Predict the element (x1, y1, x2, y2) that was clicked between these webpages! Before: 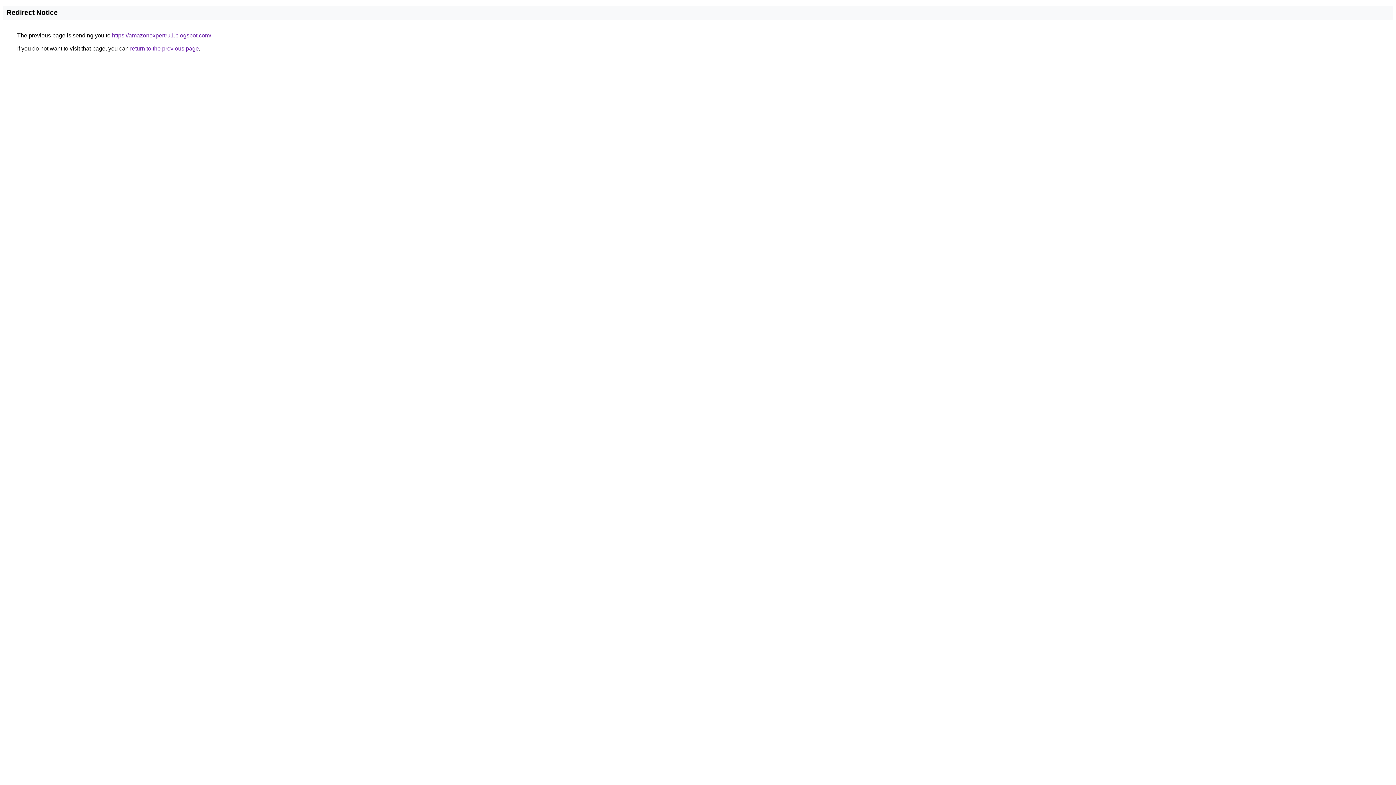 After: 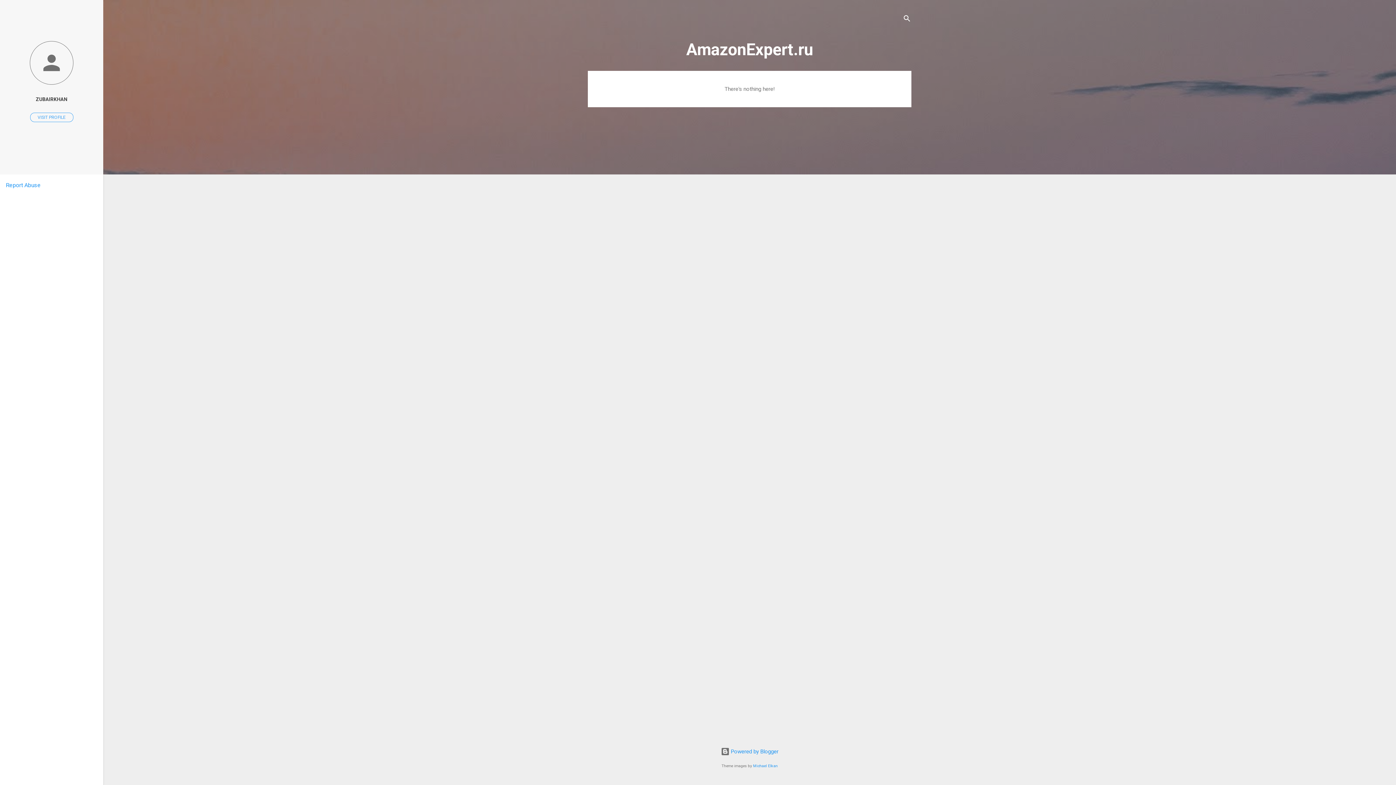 Action: label: https://amazonexpertru1.blogspot.com/ bbox: (112, 32, 211, 38)